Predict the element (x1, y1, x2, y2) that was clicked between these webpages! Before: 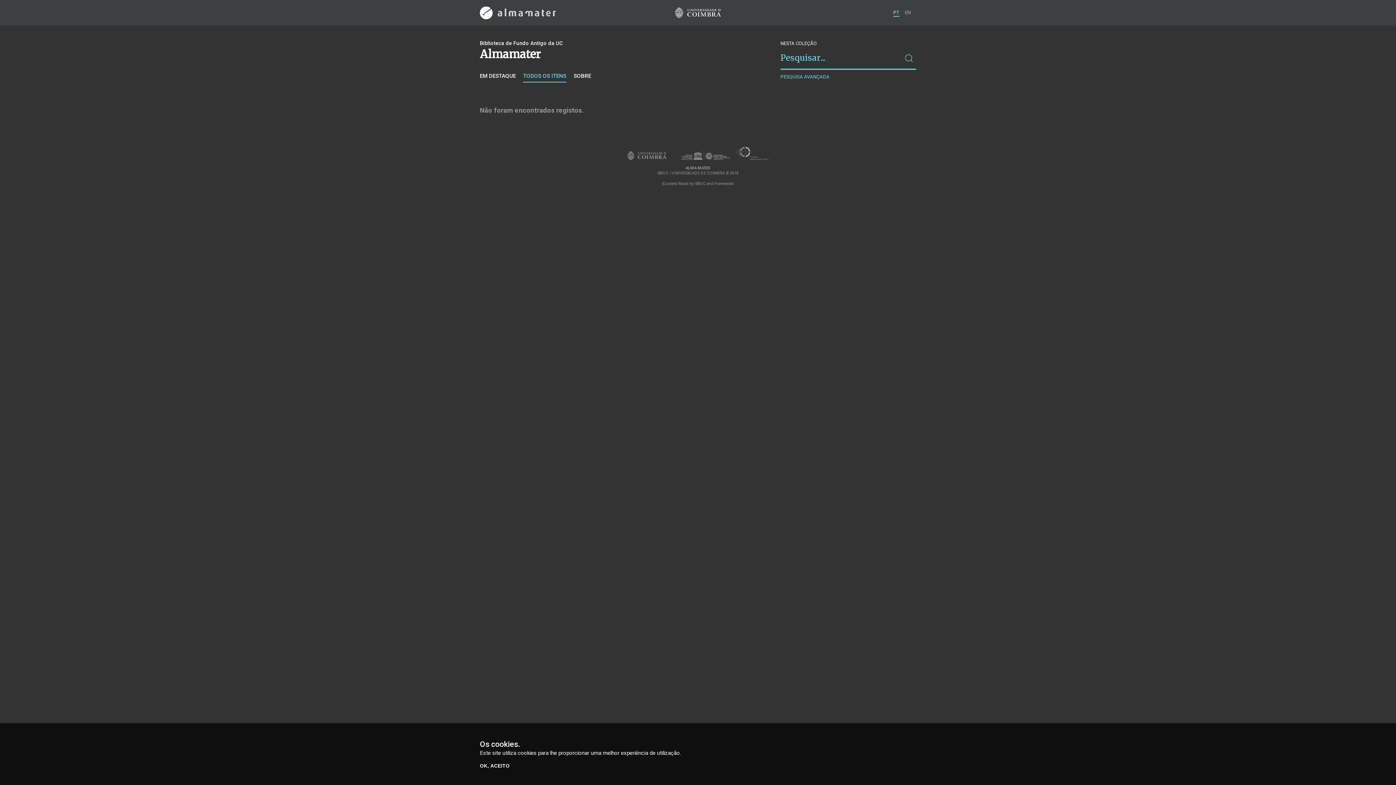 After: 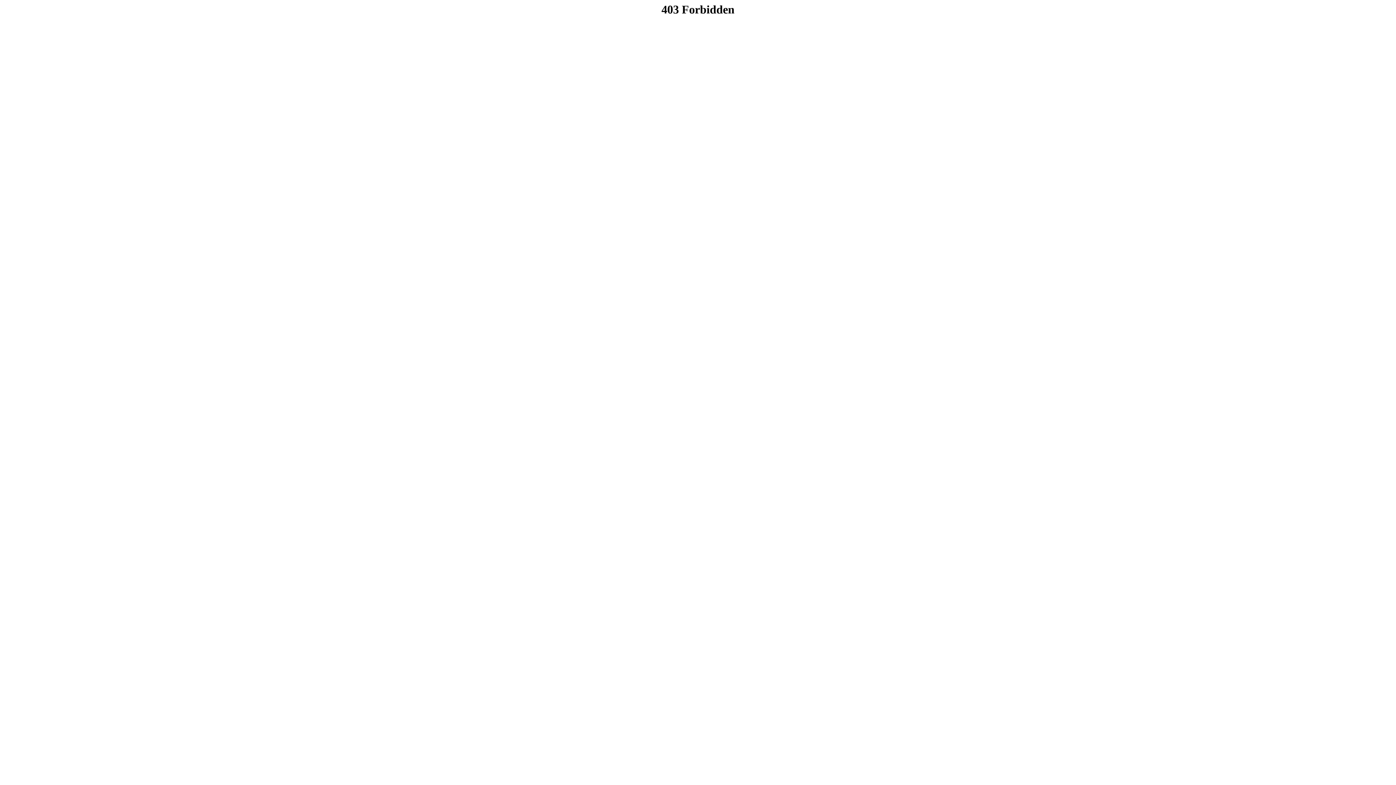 Action: bbox: (694, 181, 705, 186) label: SIBUC